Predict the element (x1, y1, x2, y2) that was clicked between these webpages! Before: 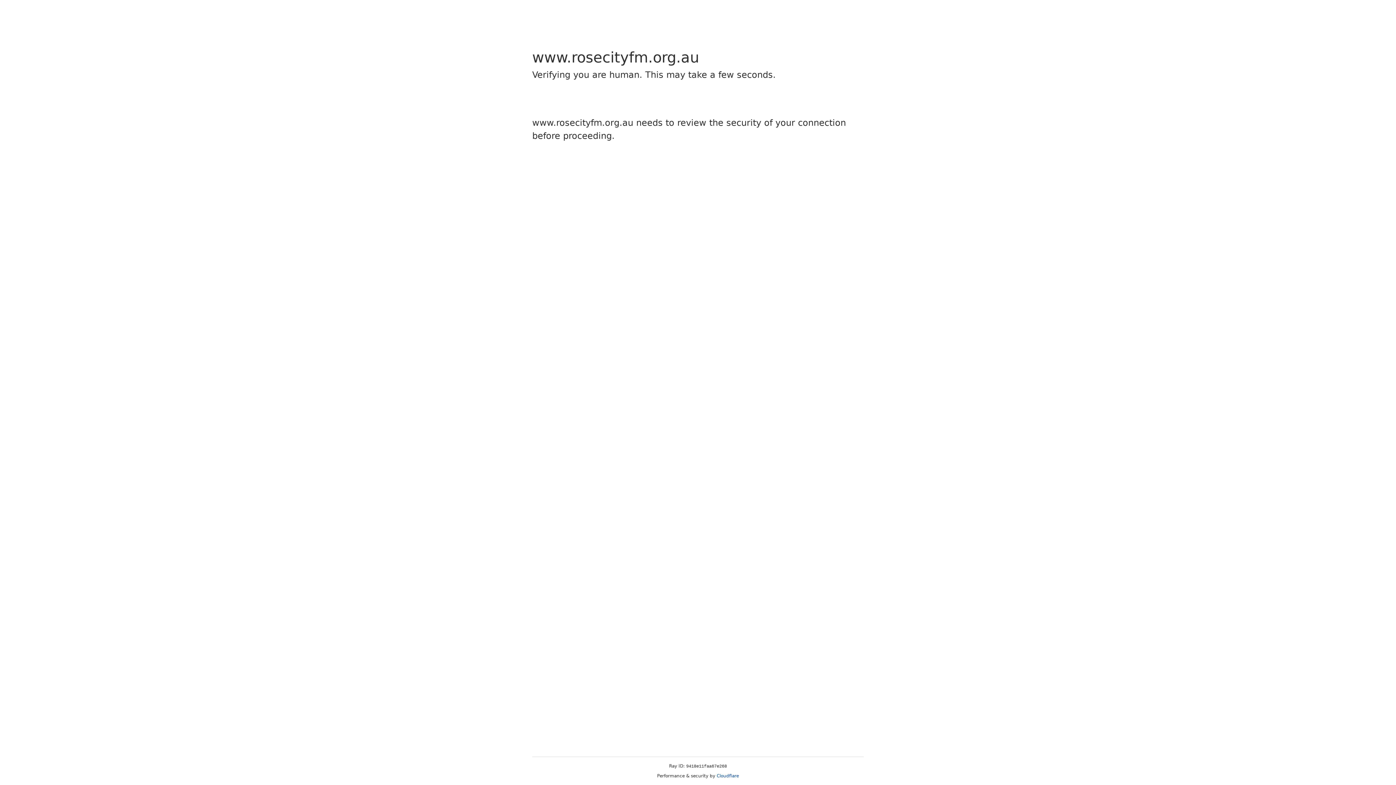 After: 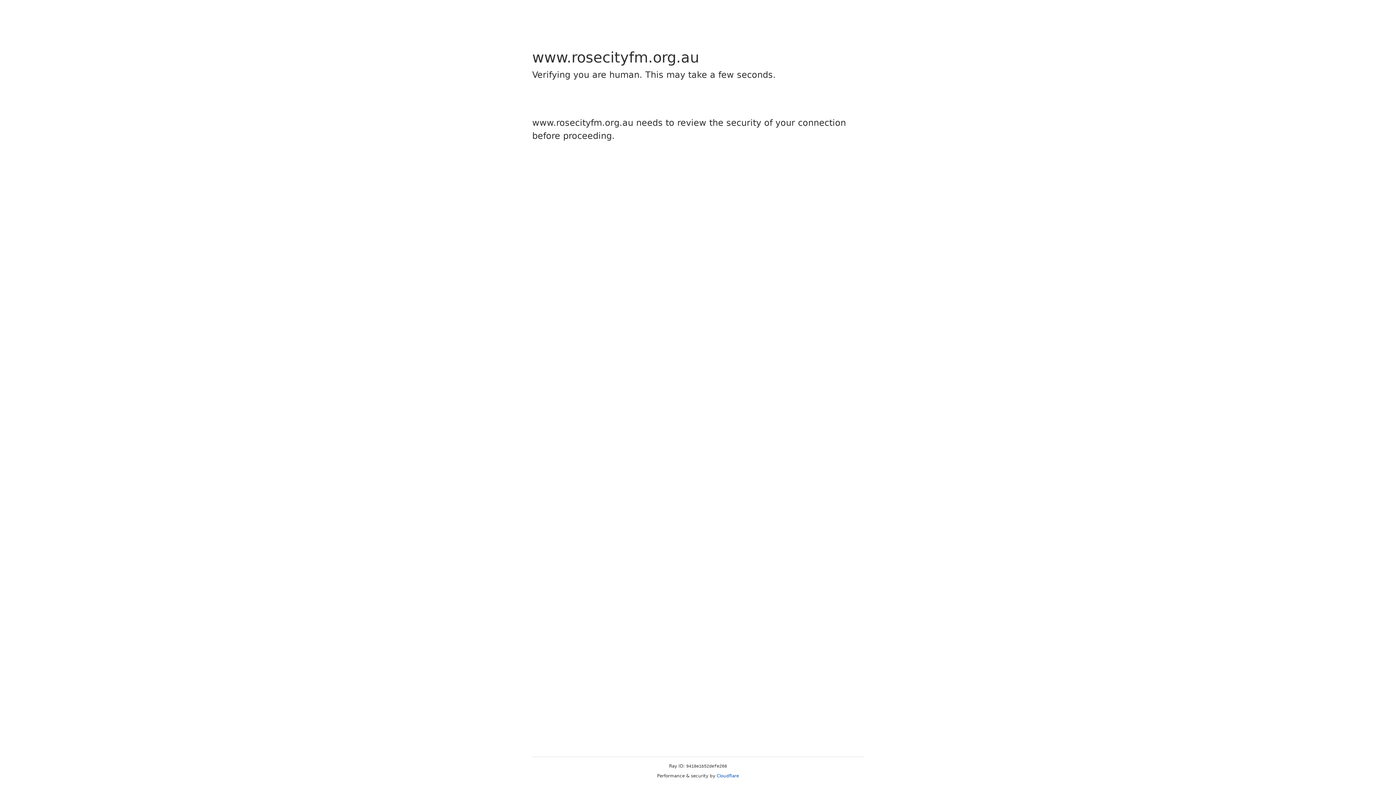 Action: bbox: (716, 773, 739, 778) label: Cloudflare